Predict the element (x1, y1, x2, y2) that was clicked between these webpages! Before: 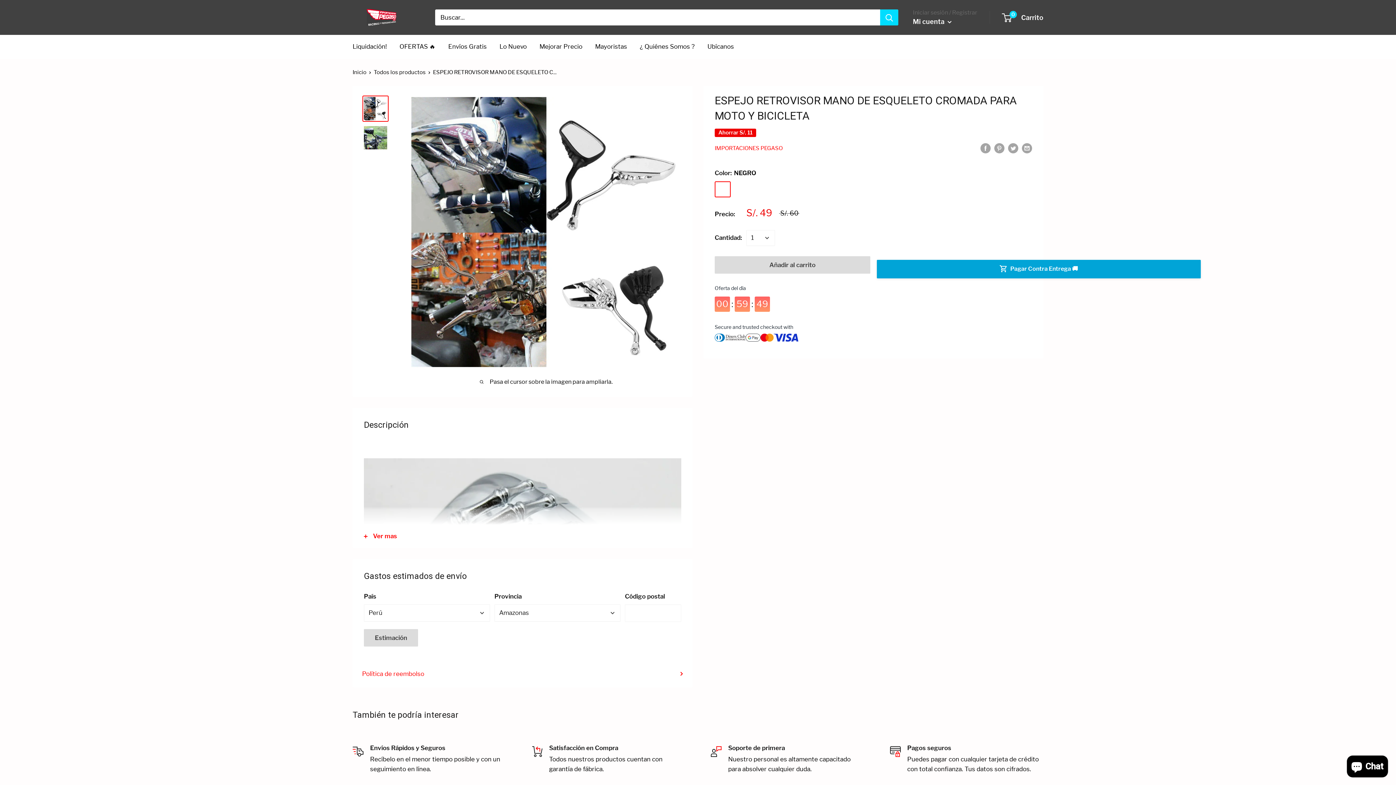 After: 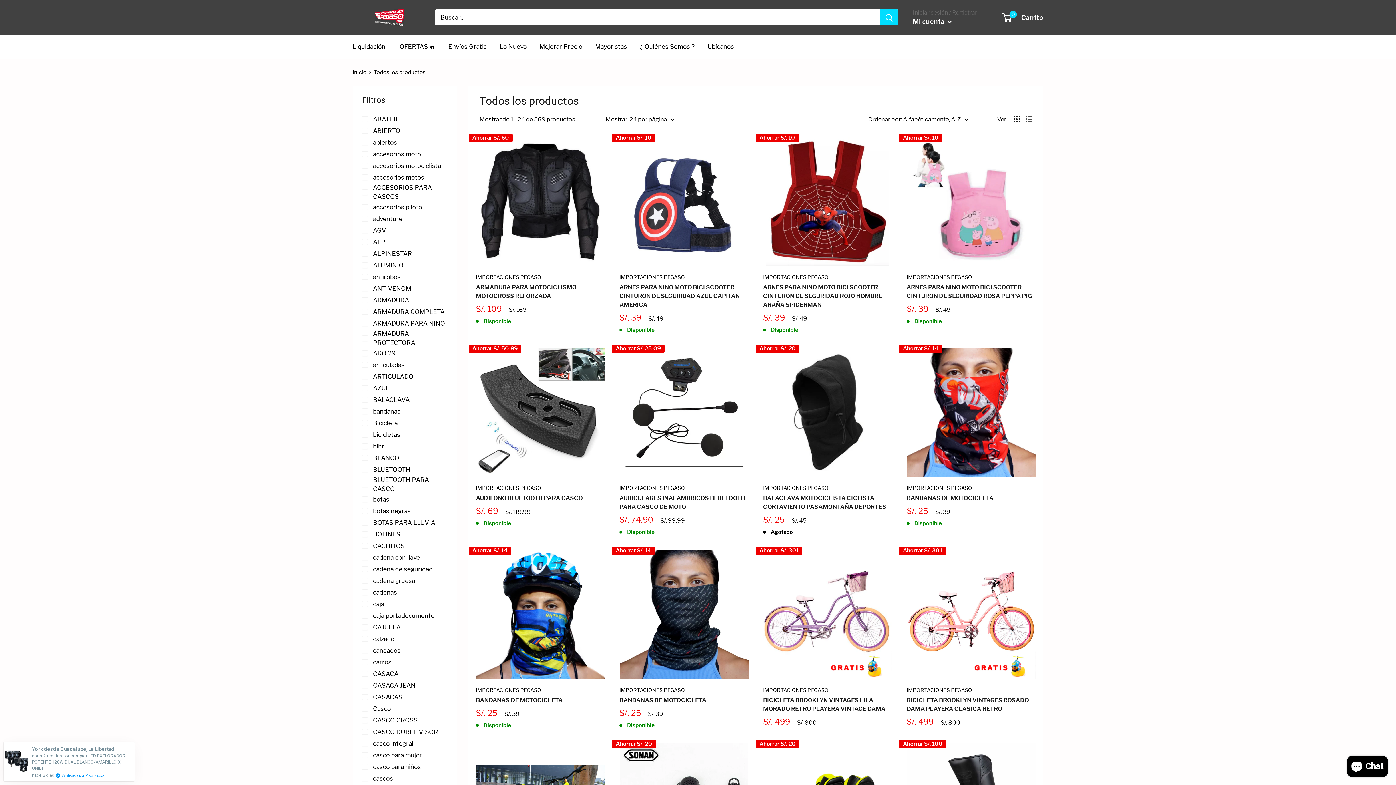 Action: bbox: (373, 69, 425, 75) label: Todos los productos